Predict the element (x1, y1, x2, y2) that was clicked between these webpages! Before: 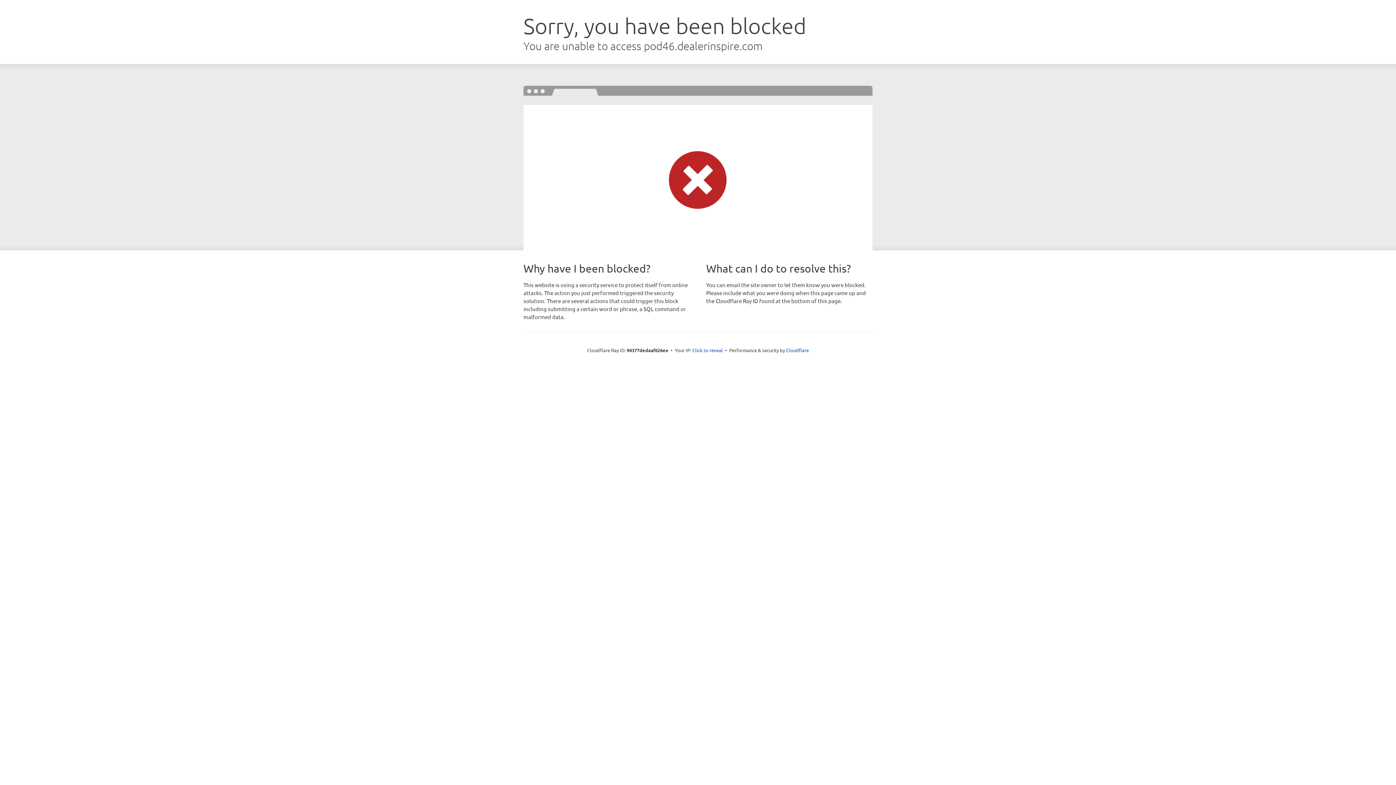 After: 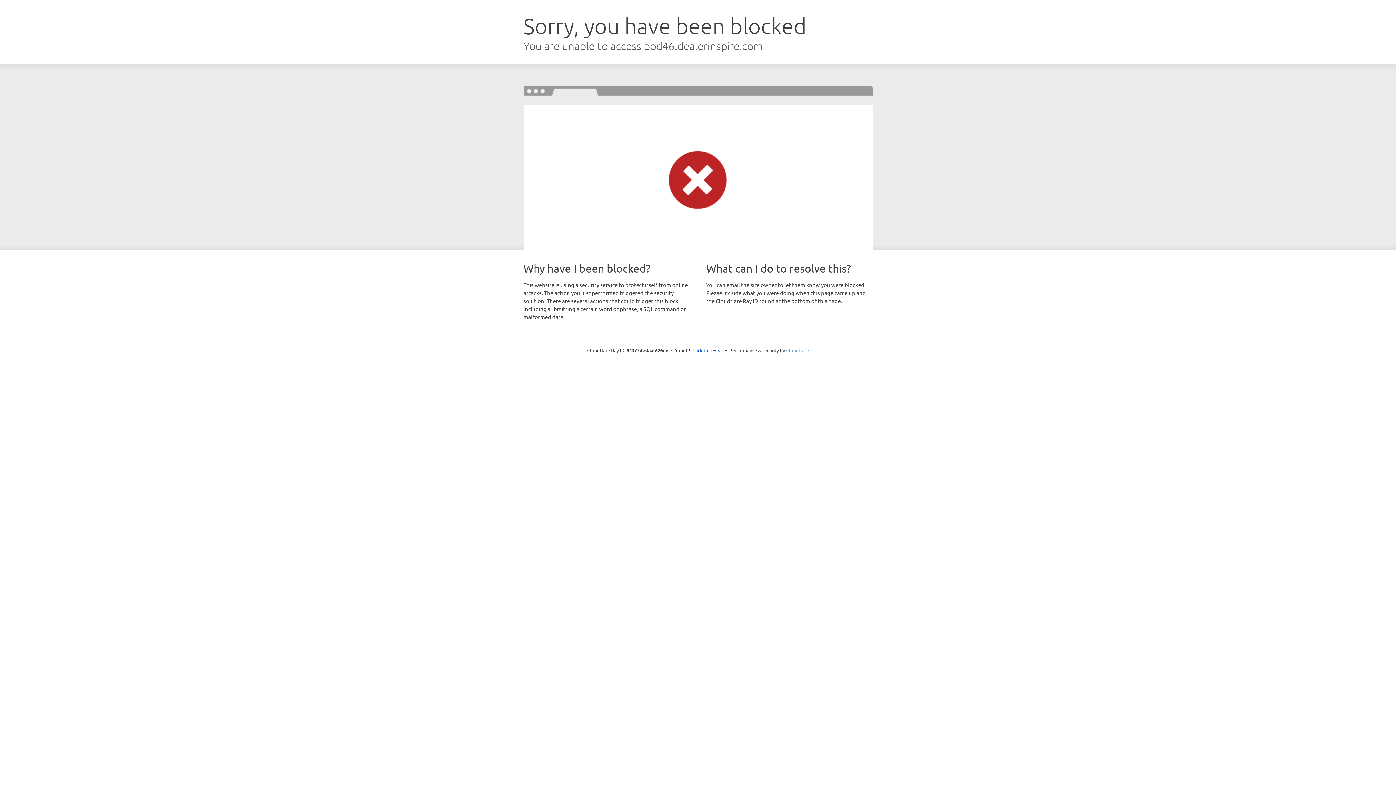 Action: bbox: (786, 347, 809, 353) label: Cloudflare